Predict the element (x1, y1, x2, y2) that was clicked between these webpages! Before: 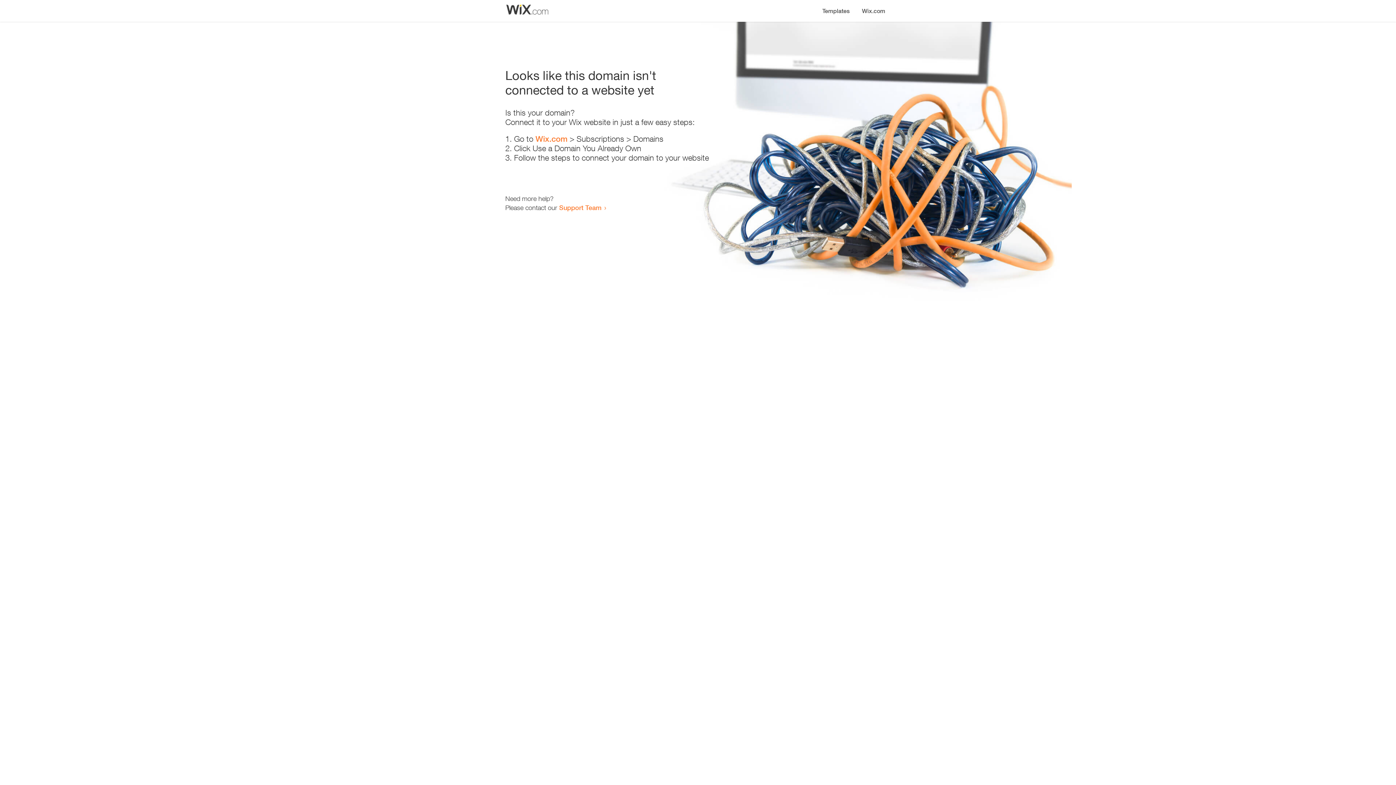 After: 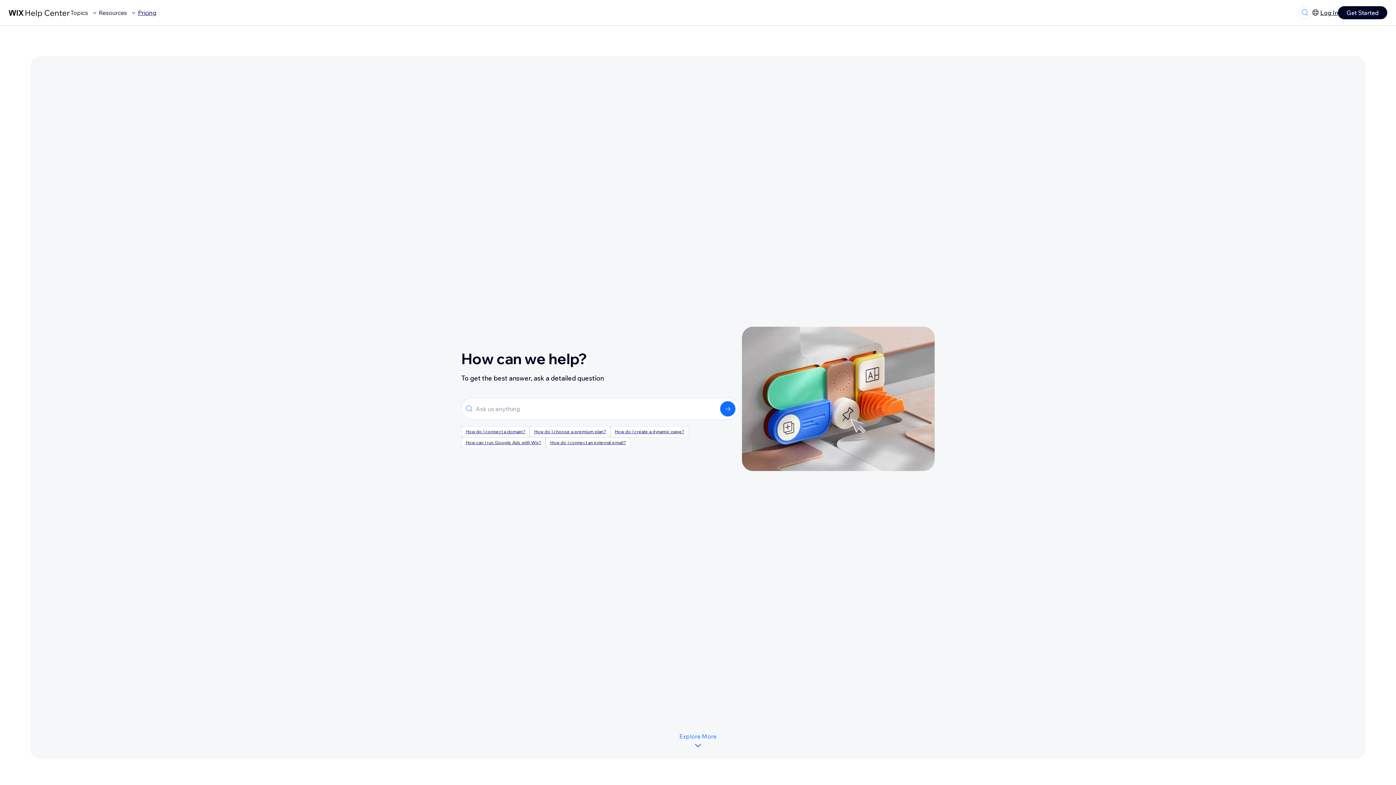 Action: label: Support Team bbox: (559, 203, 601, 211)